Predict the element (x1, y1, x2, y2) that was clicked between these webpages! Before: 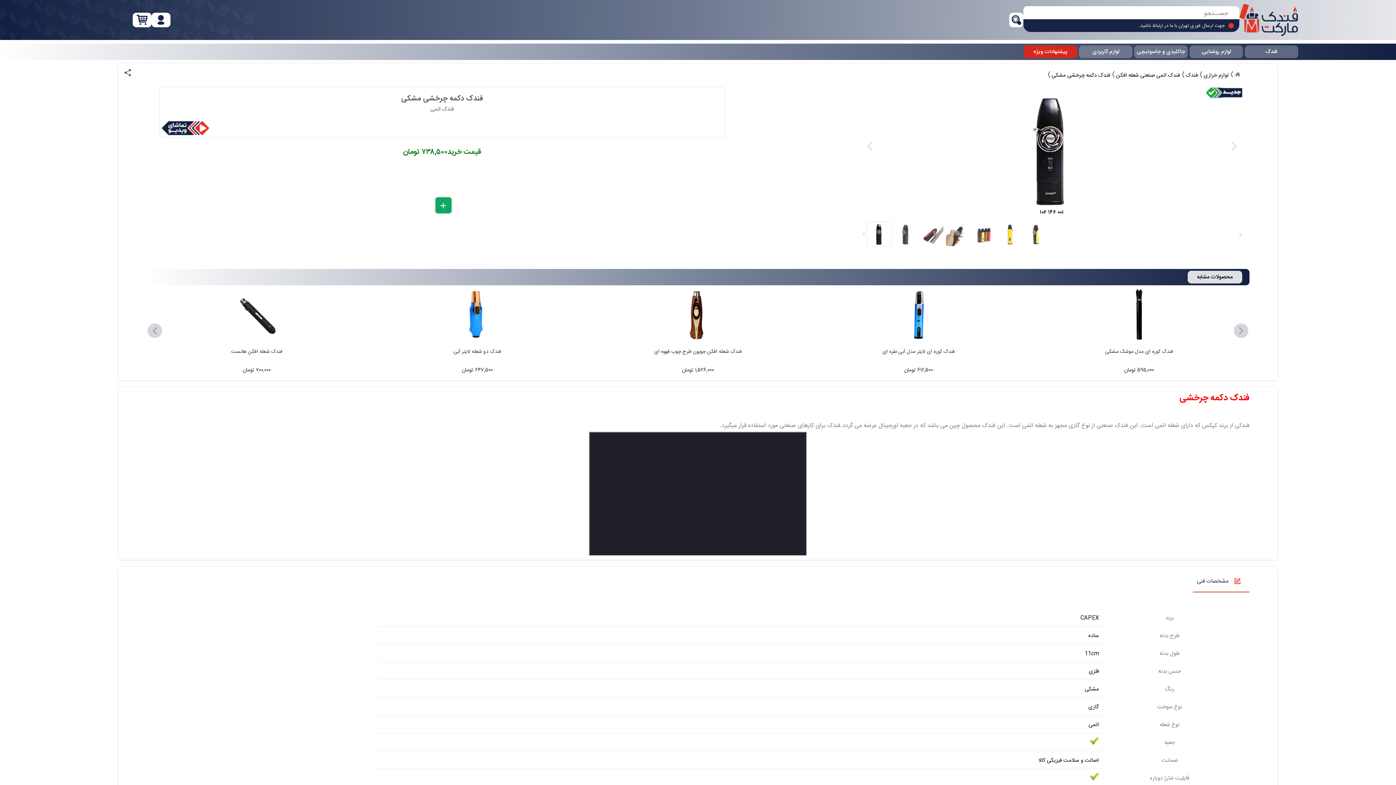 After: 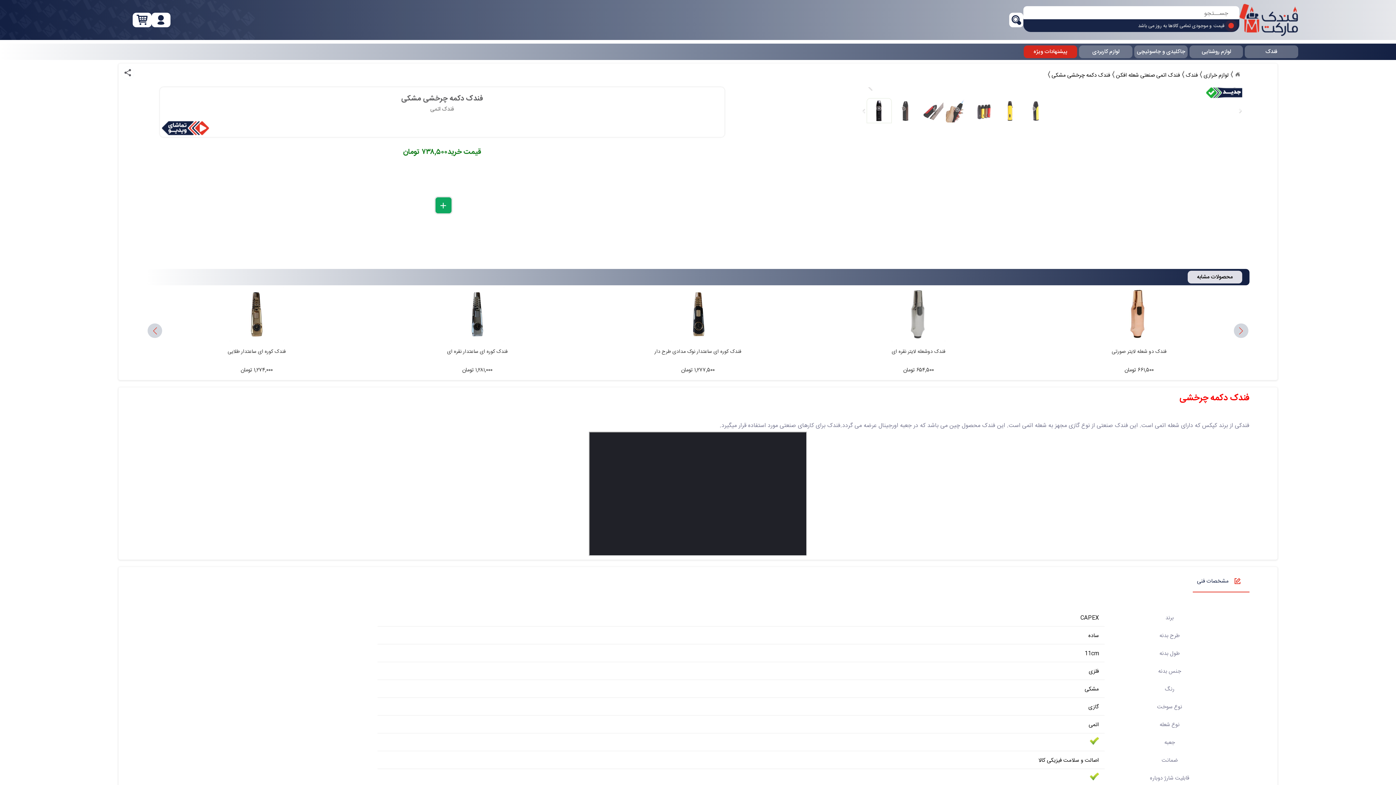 Action: bbox: (866, 221, 892, 246)